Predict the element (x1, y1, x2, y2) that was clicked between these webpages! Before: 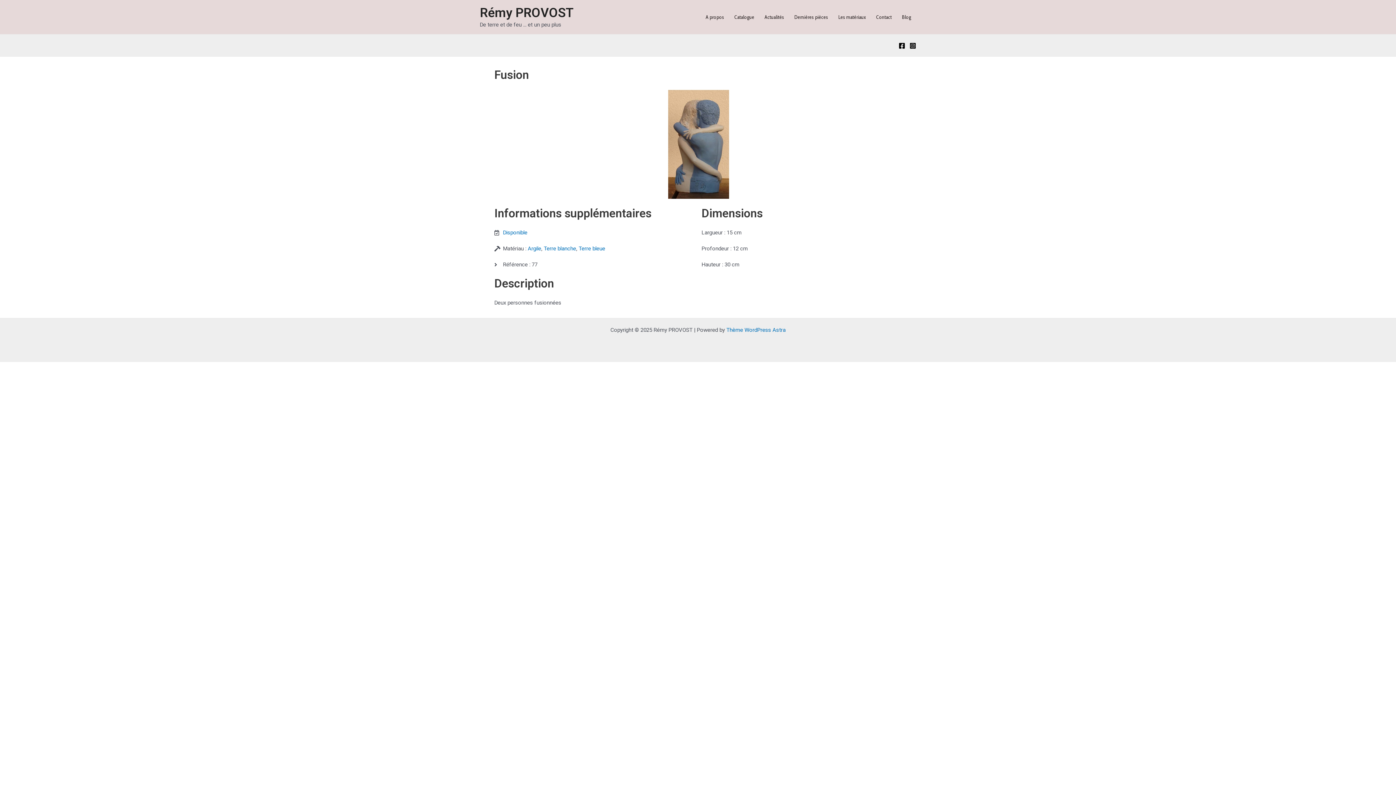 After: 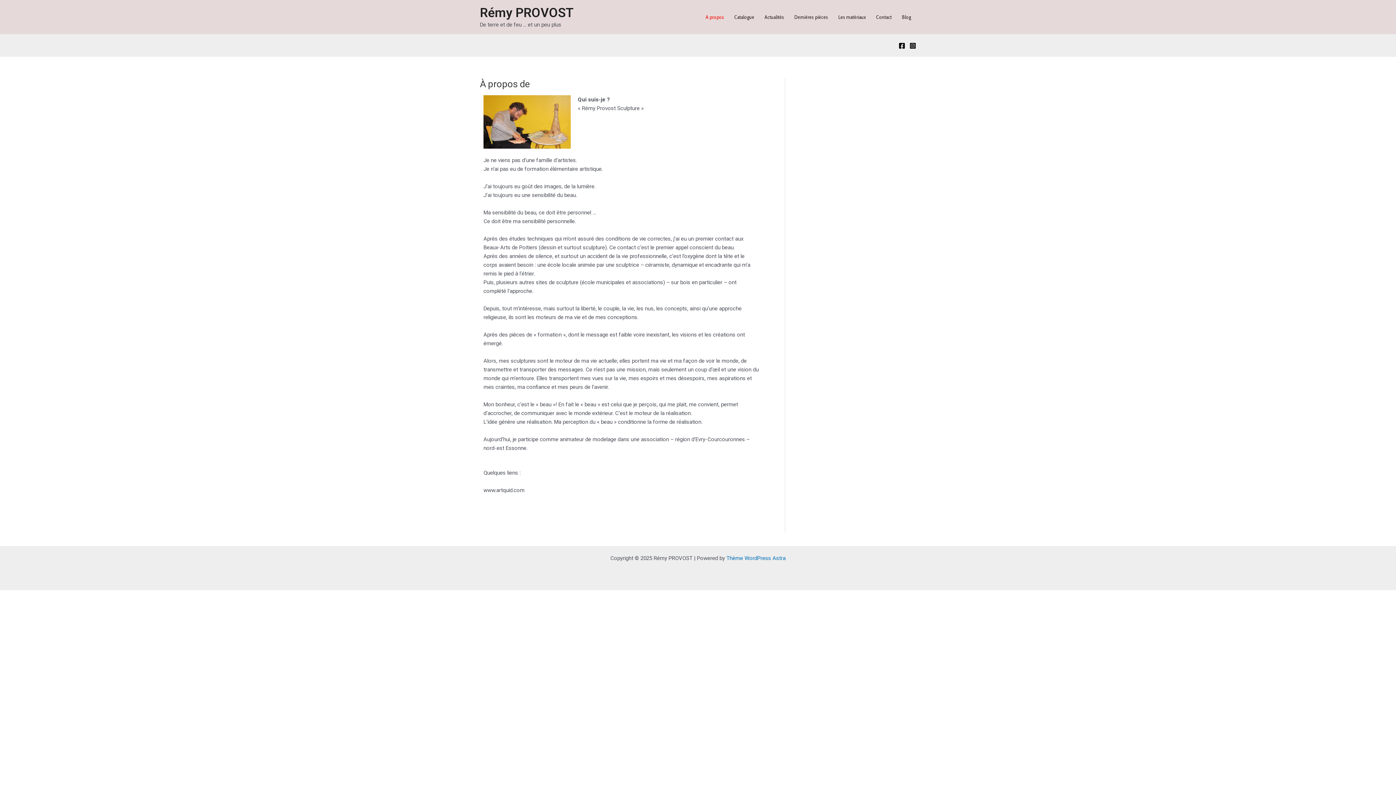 Action: bbox: (480, 5, 573, 20) label: Rémy PROVOST